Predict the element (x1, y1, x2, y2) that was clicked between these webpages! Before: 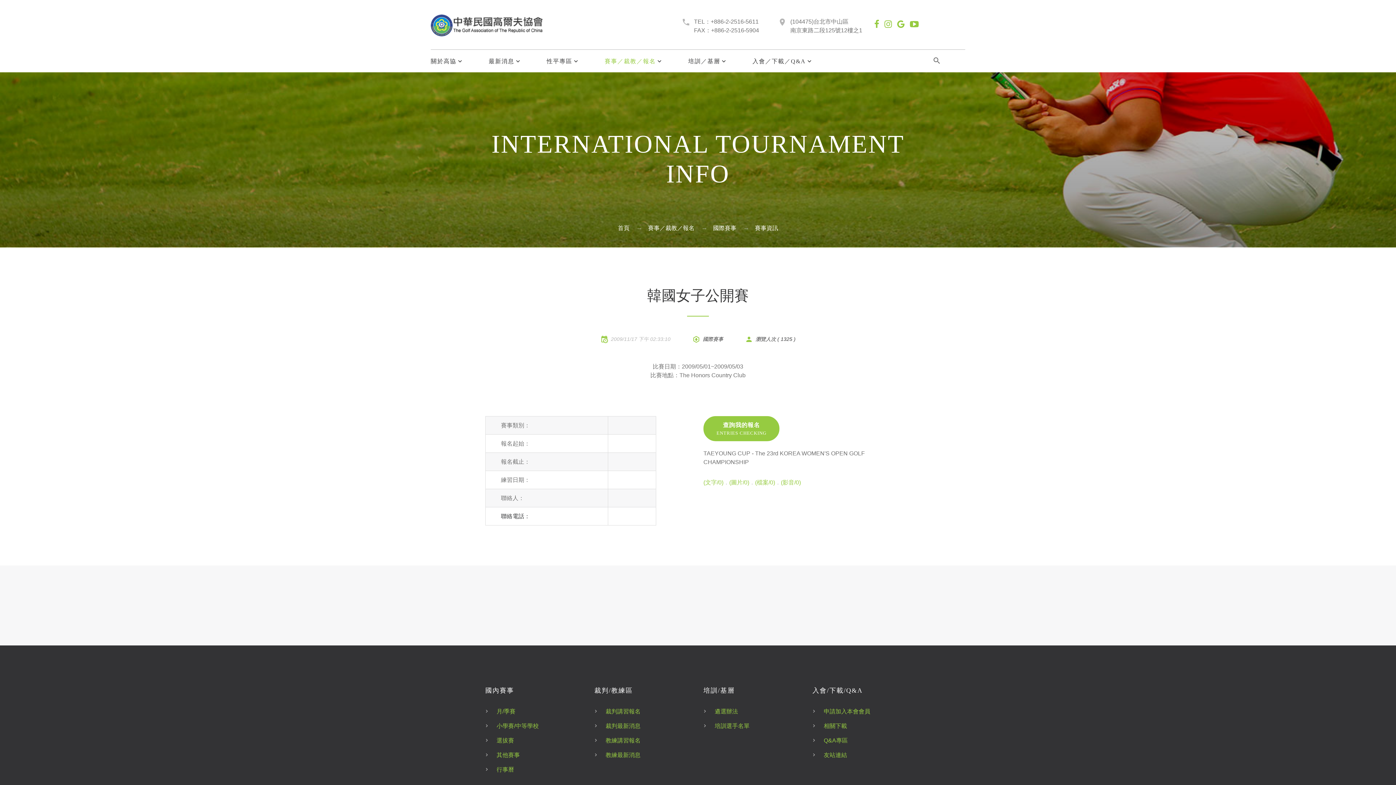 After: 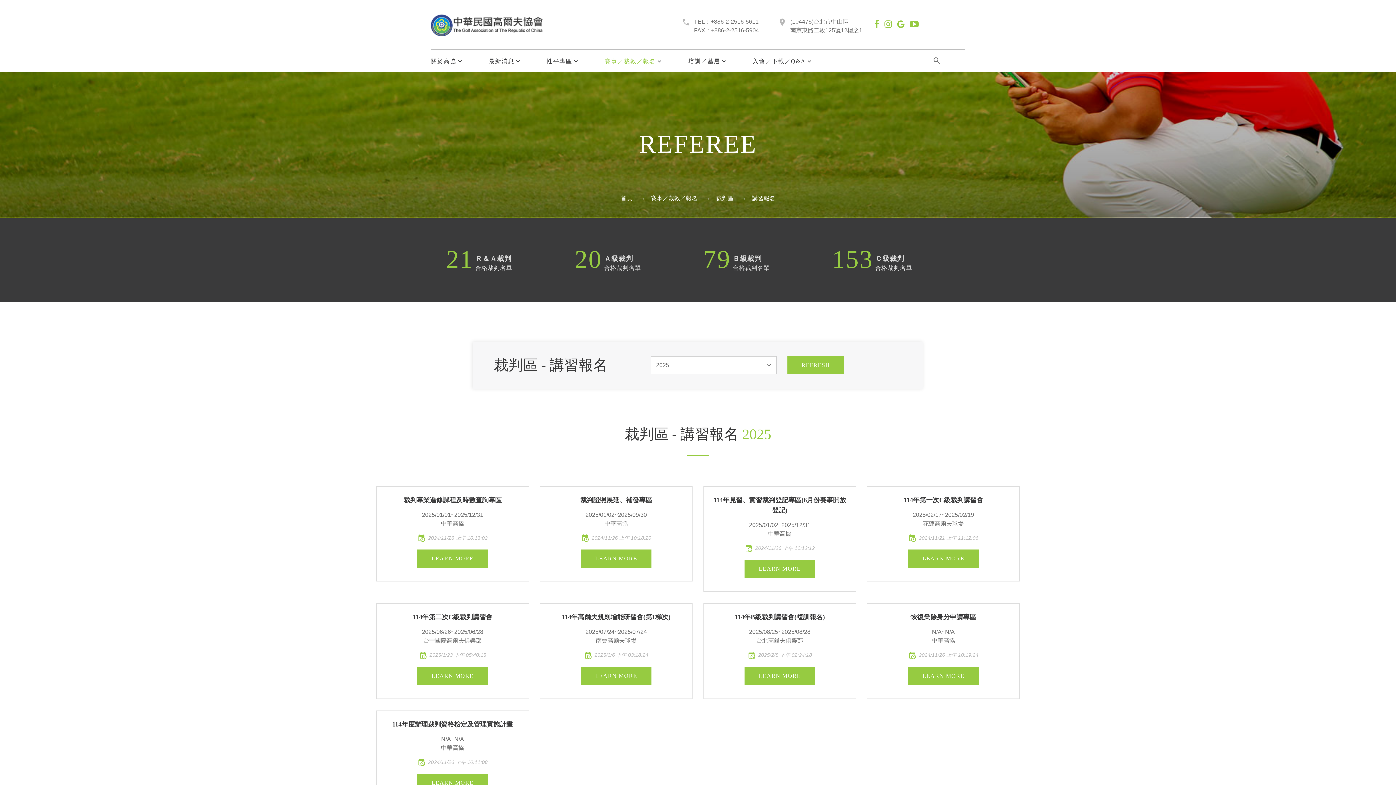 Action: label: 裁判講習報名 bbox: (605, 708, 640, 715)